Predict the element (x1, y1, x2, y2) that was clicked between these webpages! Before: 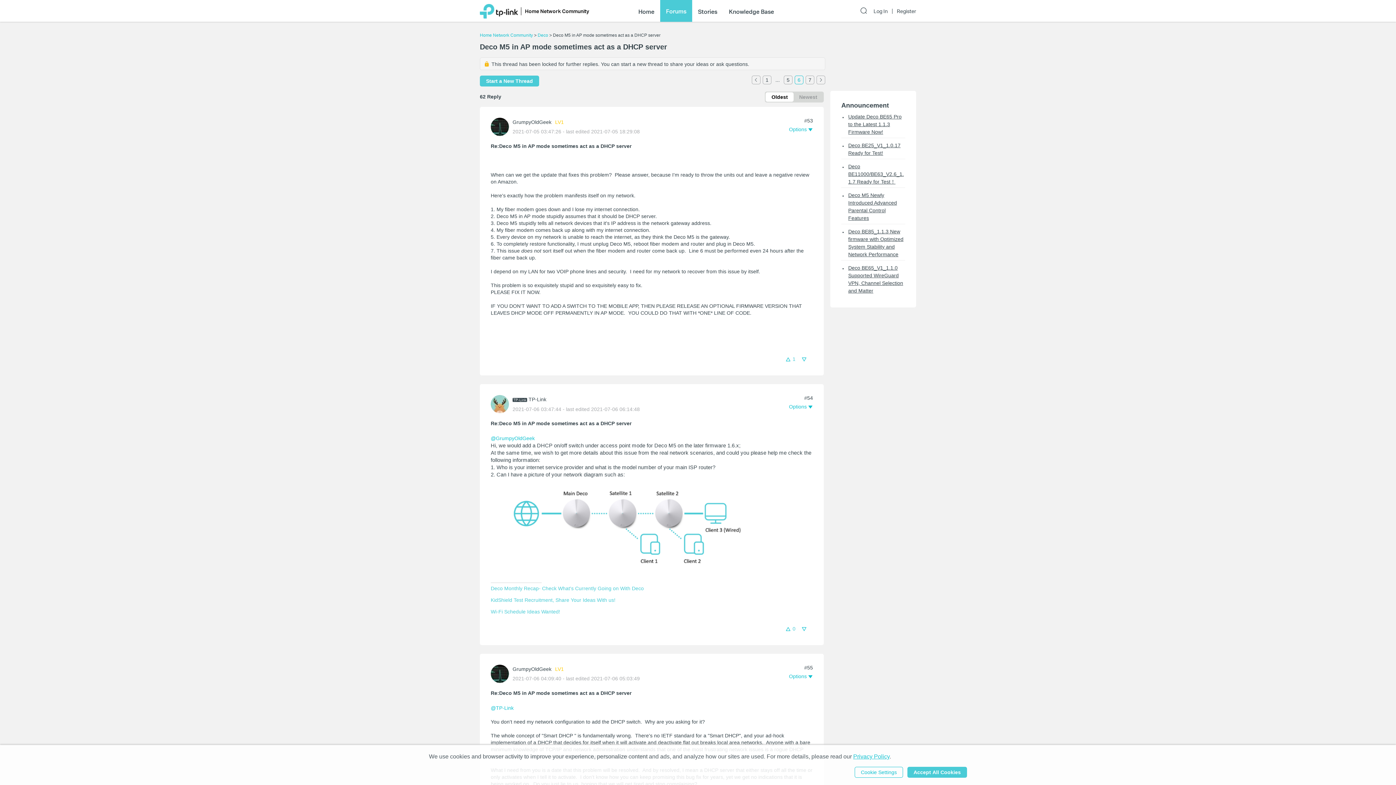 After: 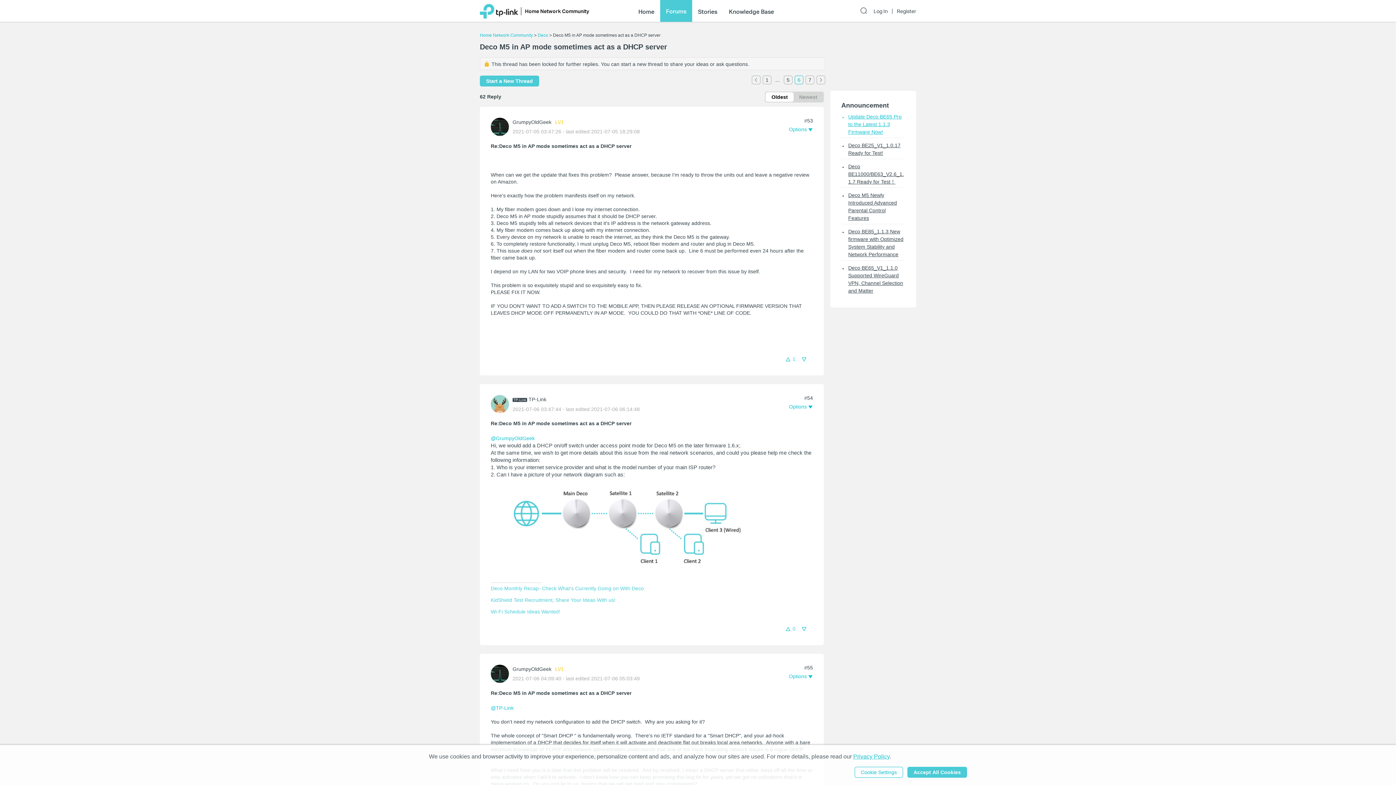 Action: bbox: (841, 113, 905, 136) label: Update Deco BE65 Pro to the Latest 1.1.3 Firmware Now!